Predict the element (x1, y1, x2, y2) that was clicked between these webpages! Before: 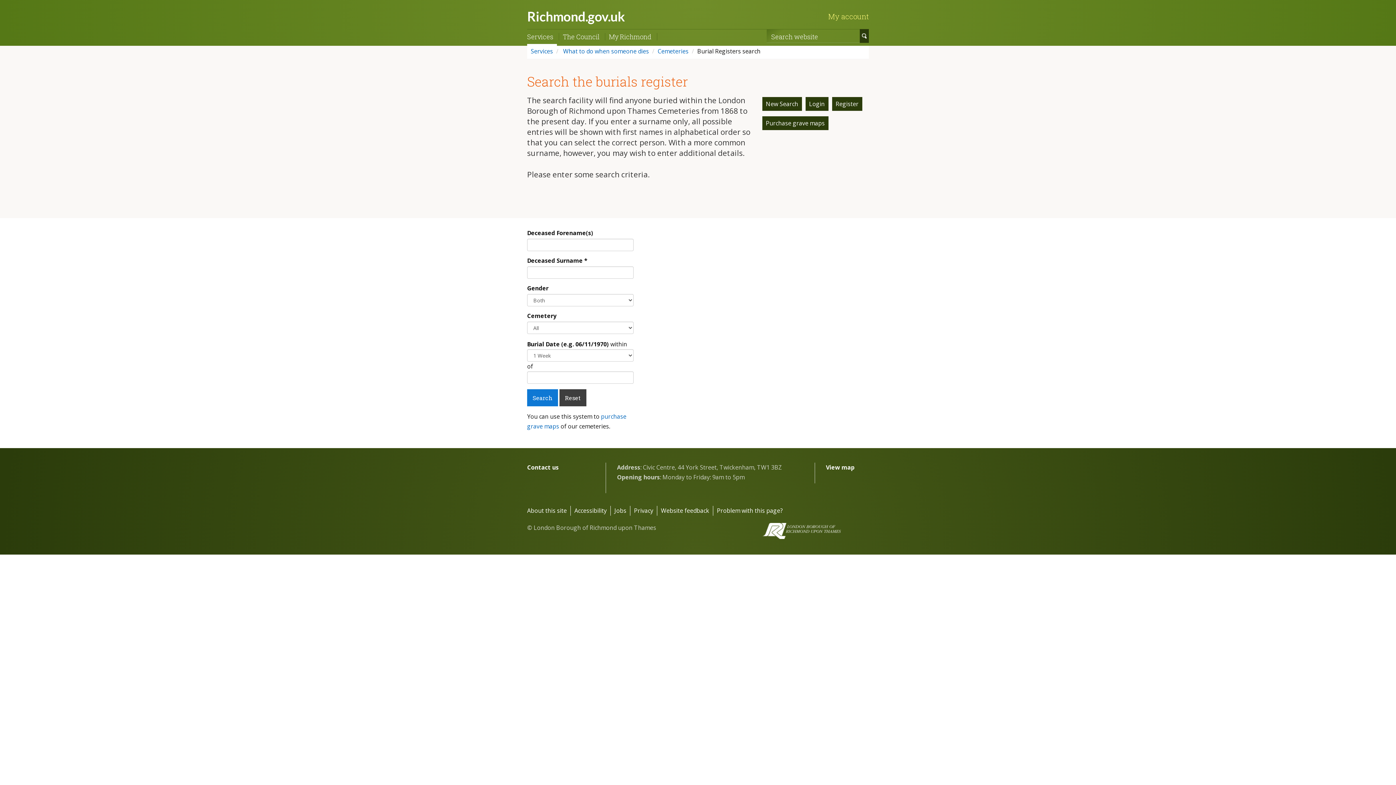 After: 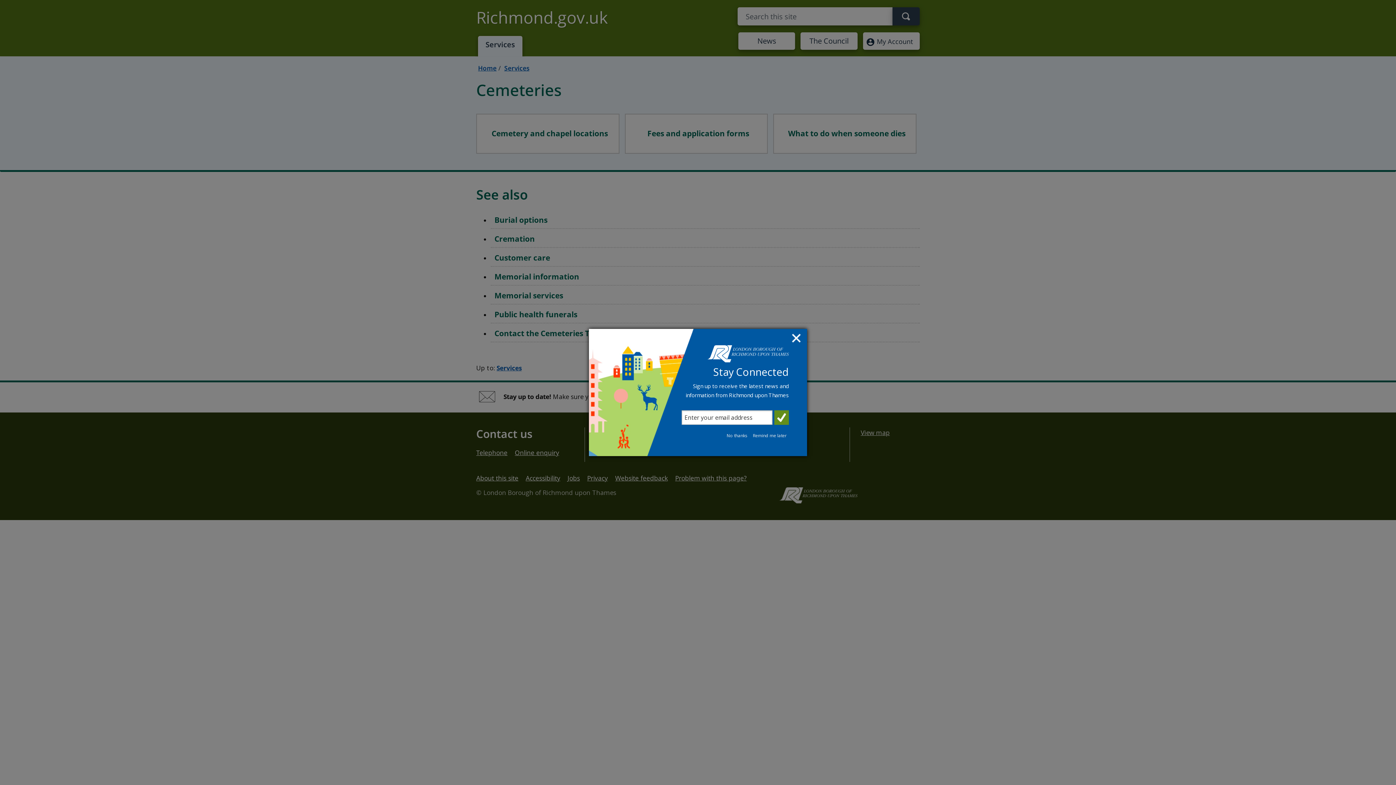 Action: bbox: (657, 47, 688, 55) label: Cemeteries